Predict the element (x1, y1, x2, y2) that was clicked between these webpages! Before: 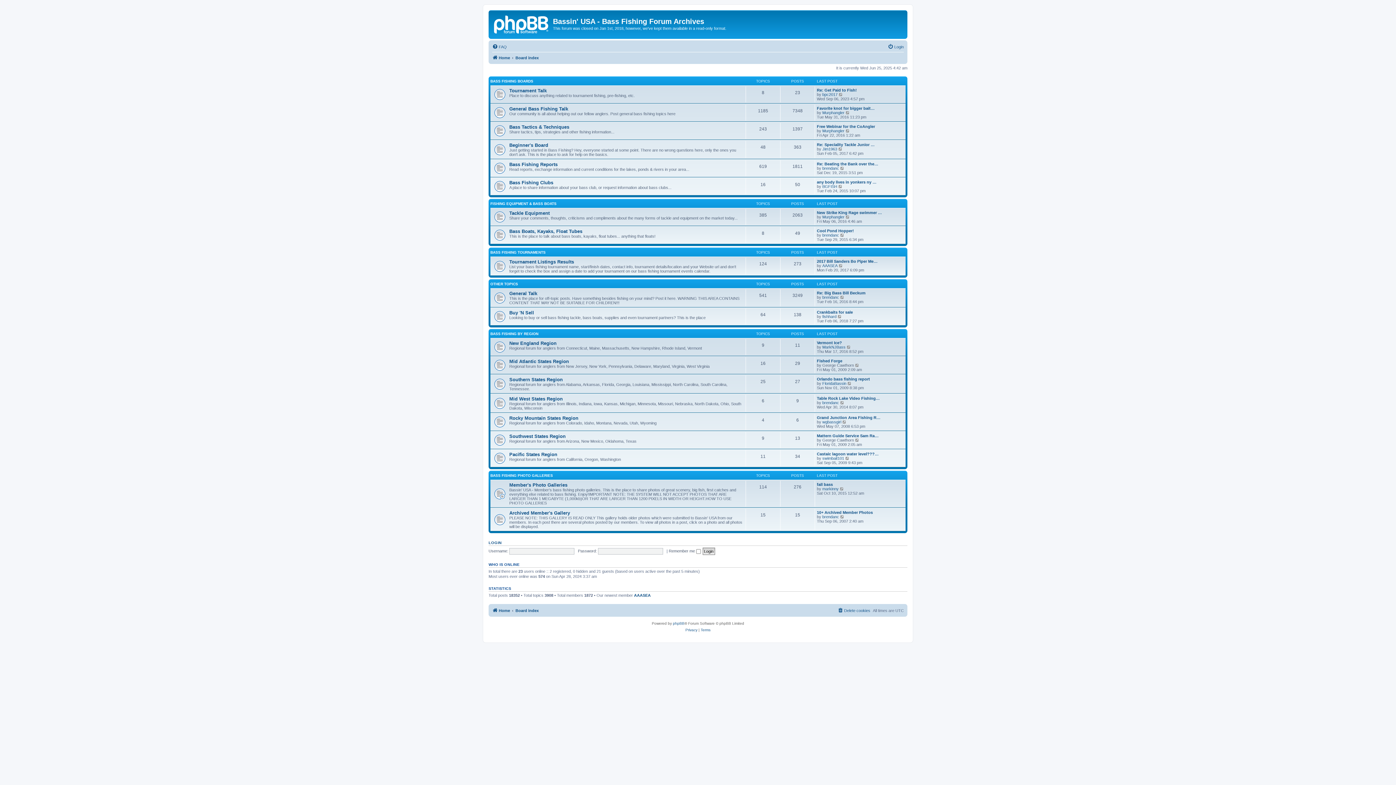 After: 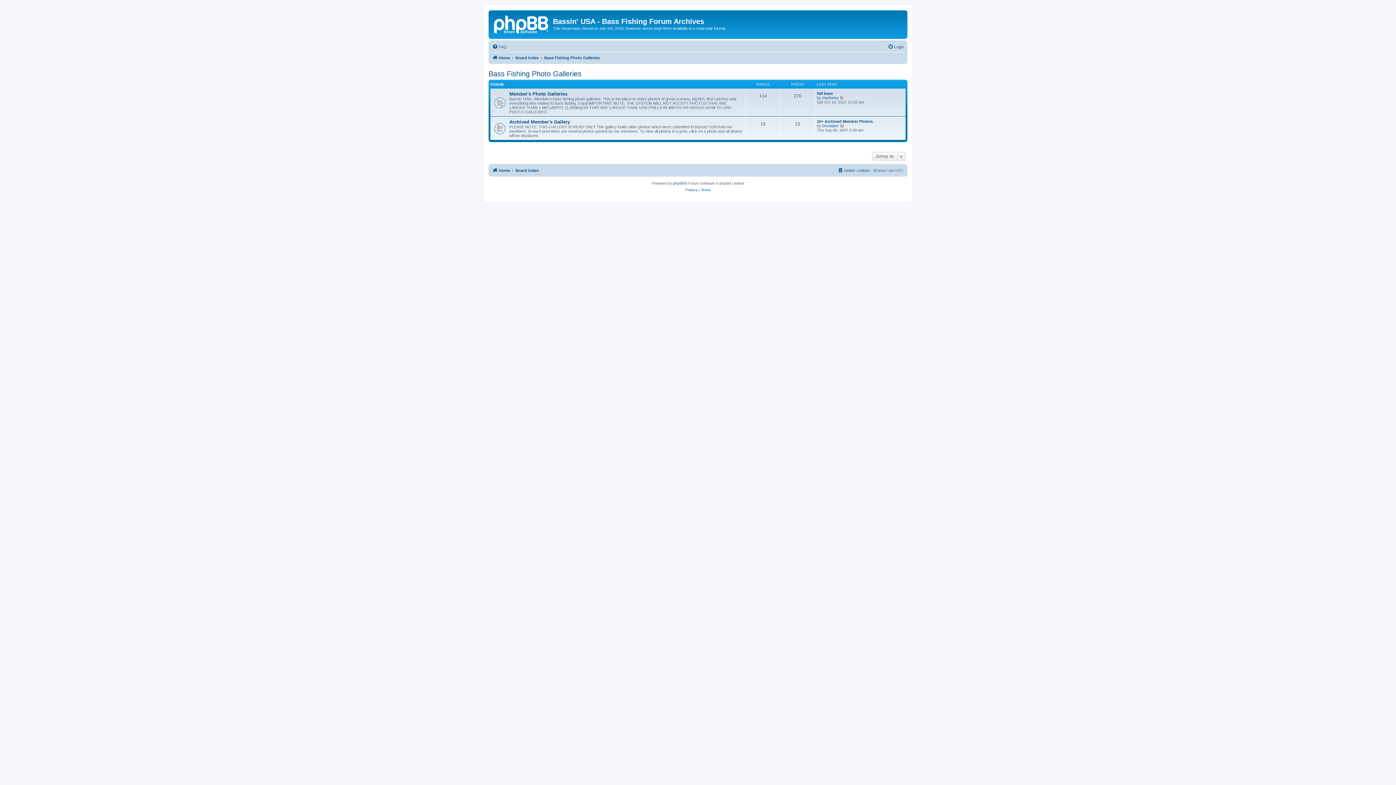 Action: label: BASS FISHING PHOTO GALLERIES bbox: (490, 473, 553, 477)